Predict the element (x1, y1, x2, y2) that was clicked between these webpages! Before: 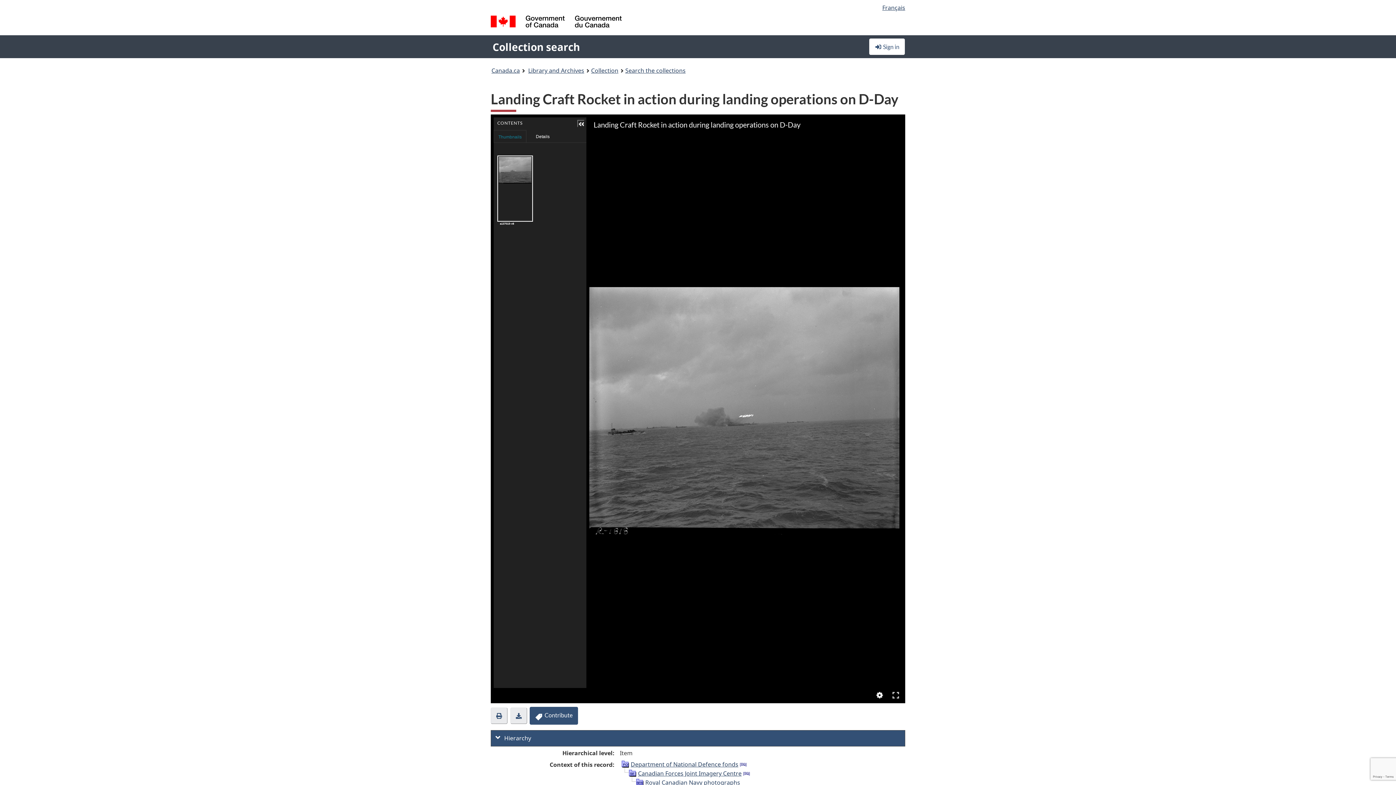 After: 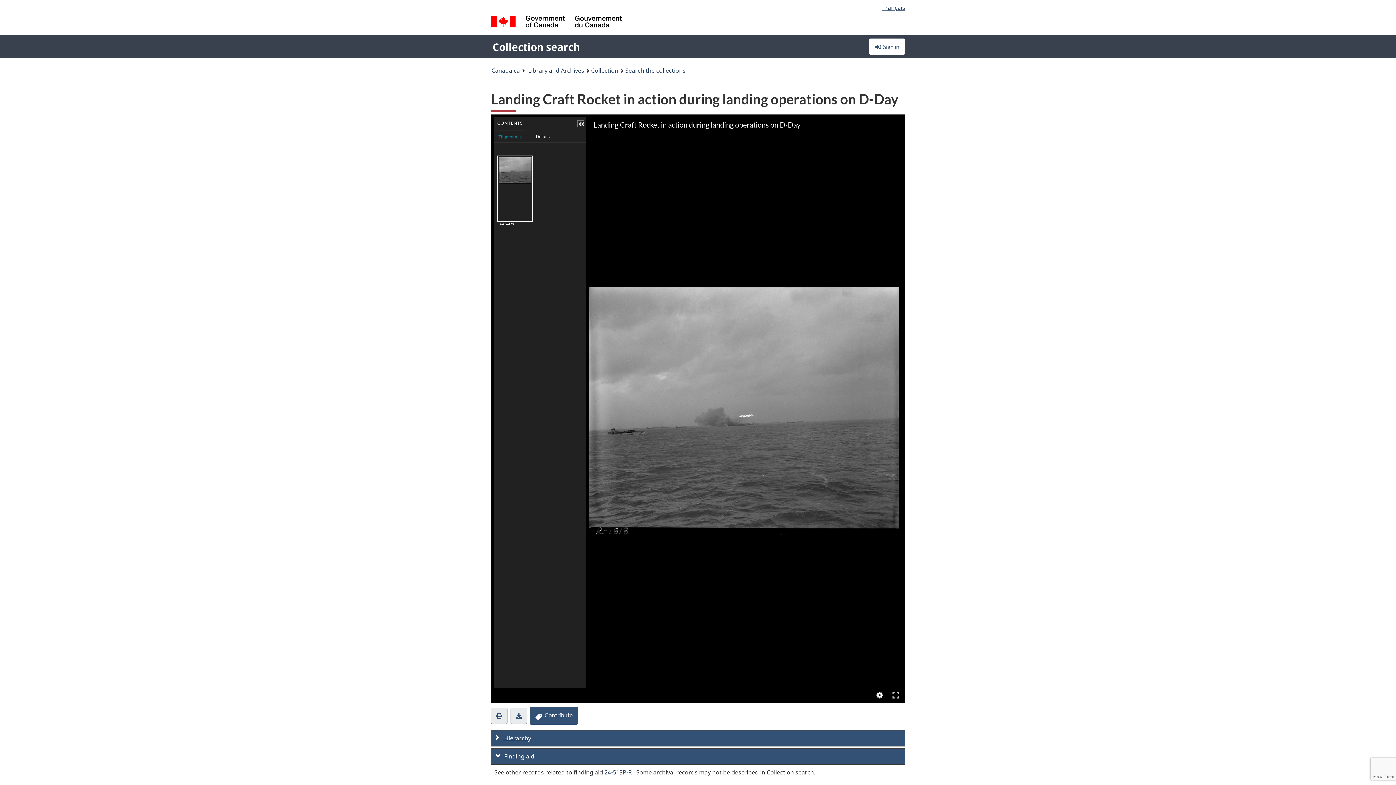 Action: bbox: (490, 730, 905, 746) label:  Hierarchy